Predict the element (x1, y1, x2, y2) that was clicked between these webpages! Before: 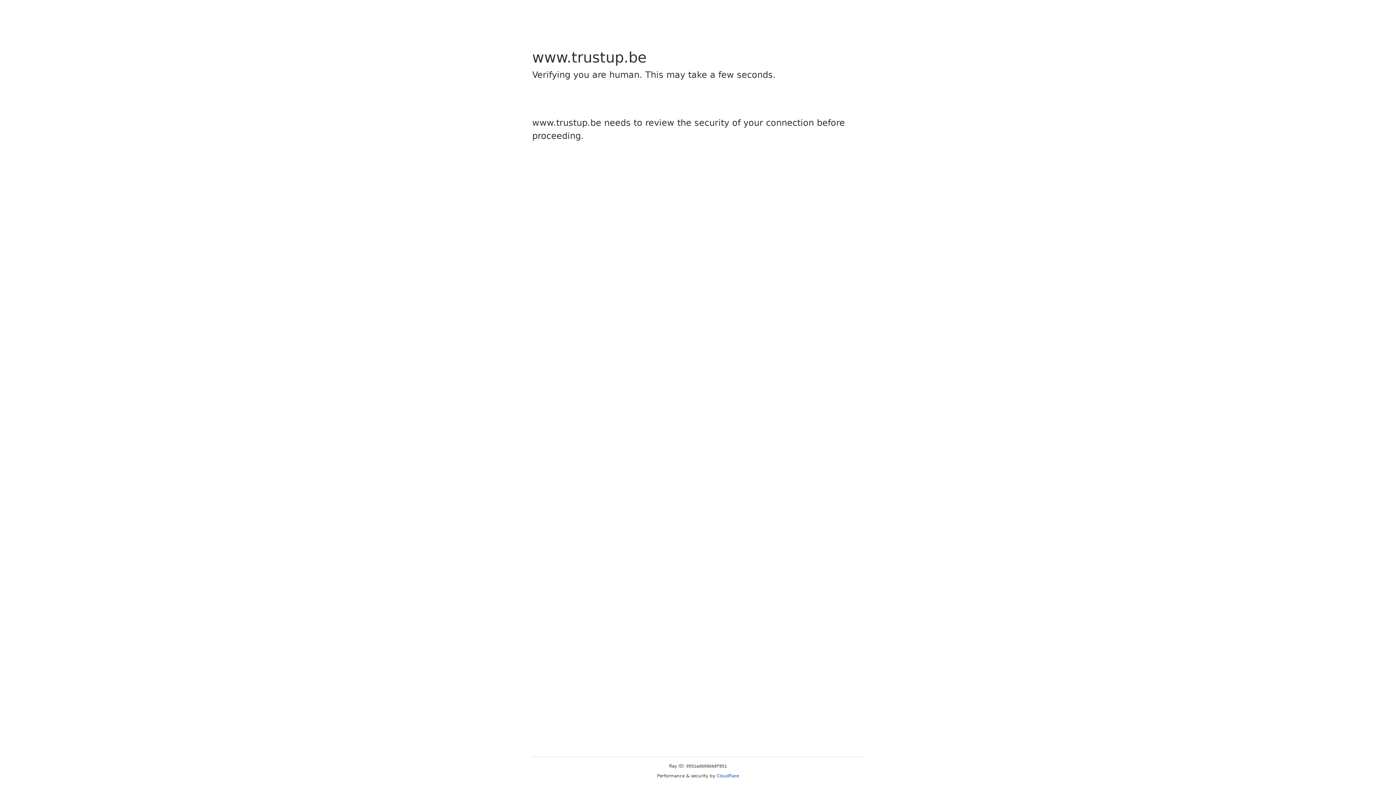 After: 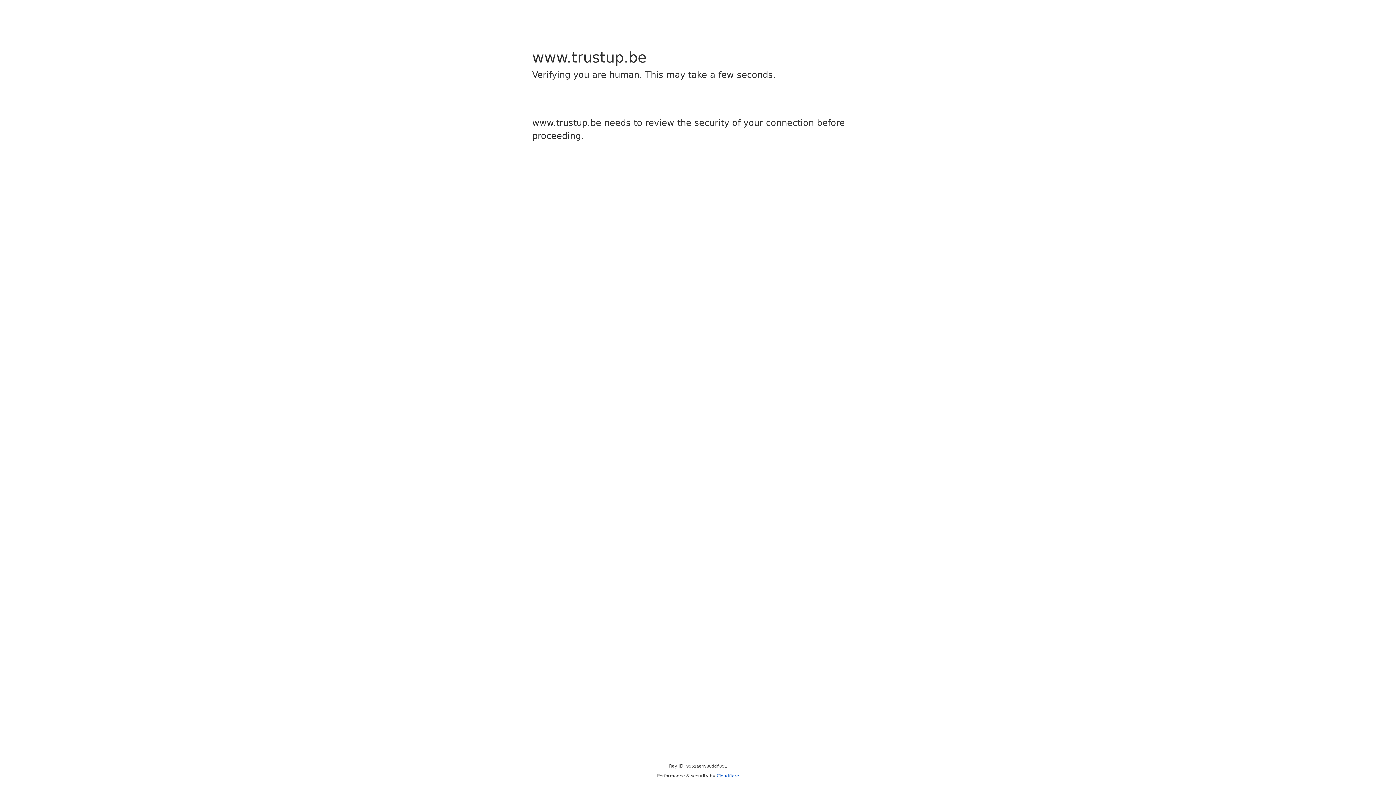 Action: bbox: (716, 773, 739, 778) label: Cloudflare